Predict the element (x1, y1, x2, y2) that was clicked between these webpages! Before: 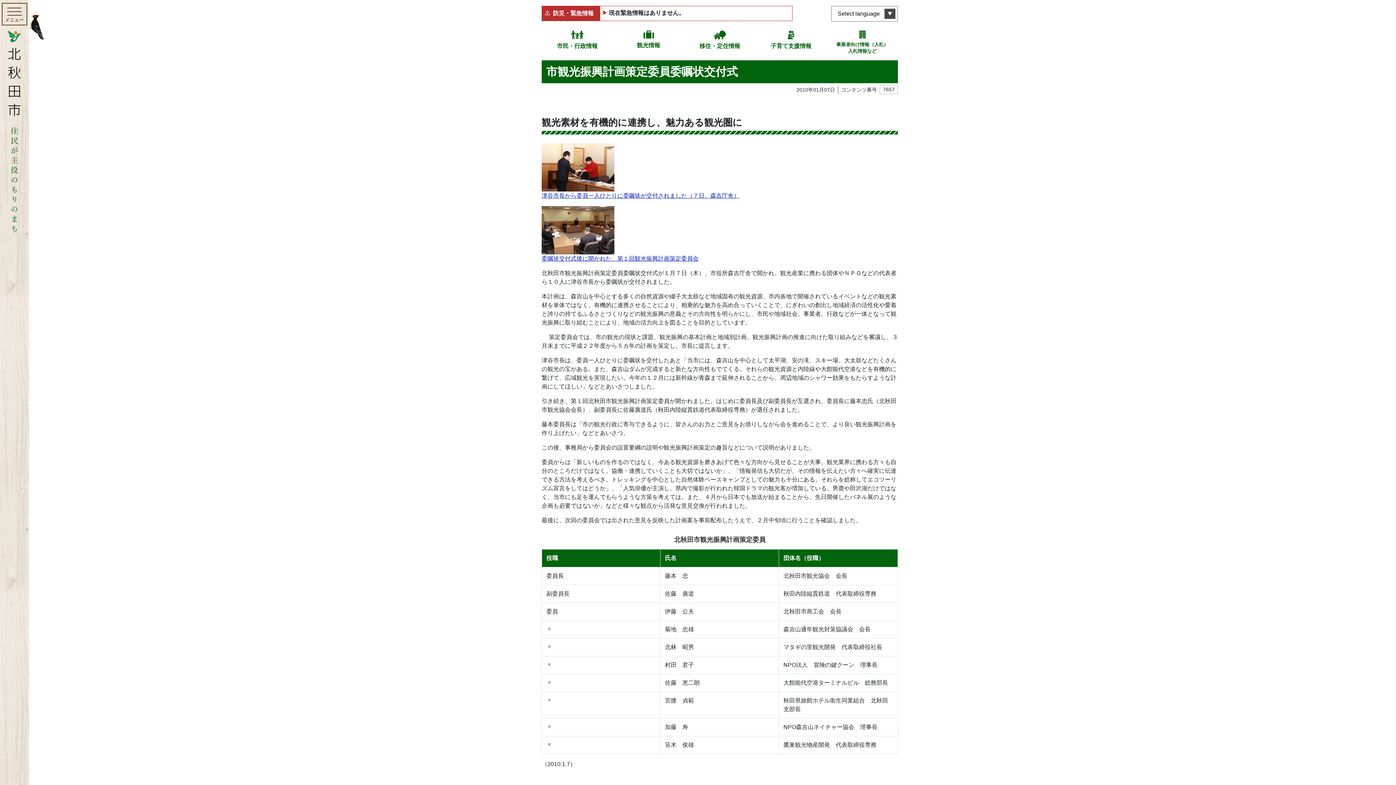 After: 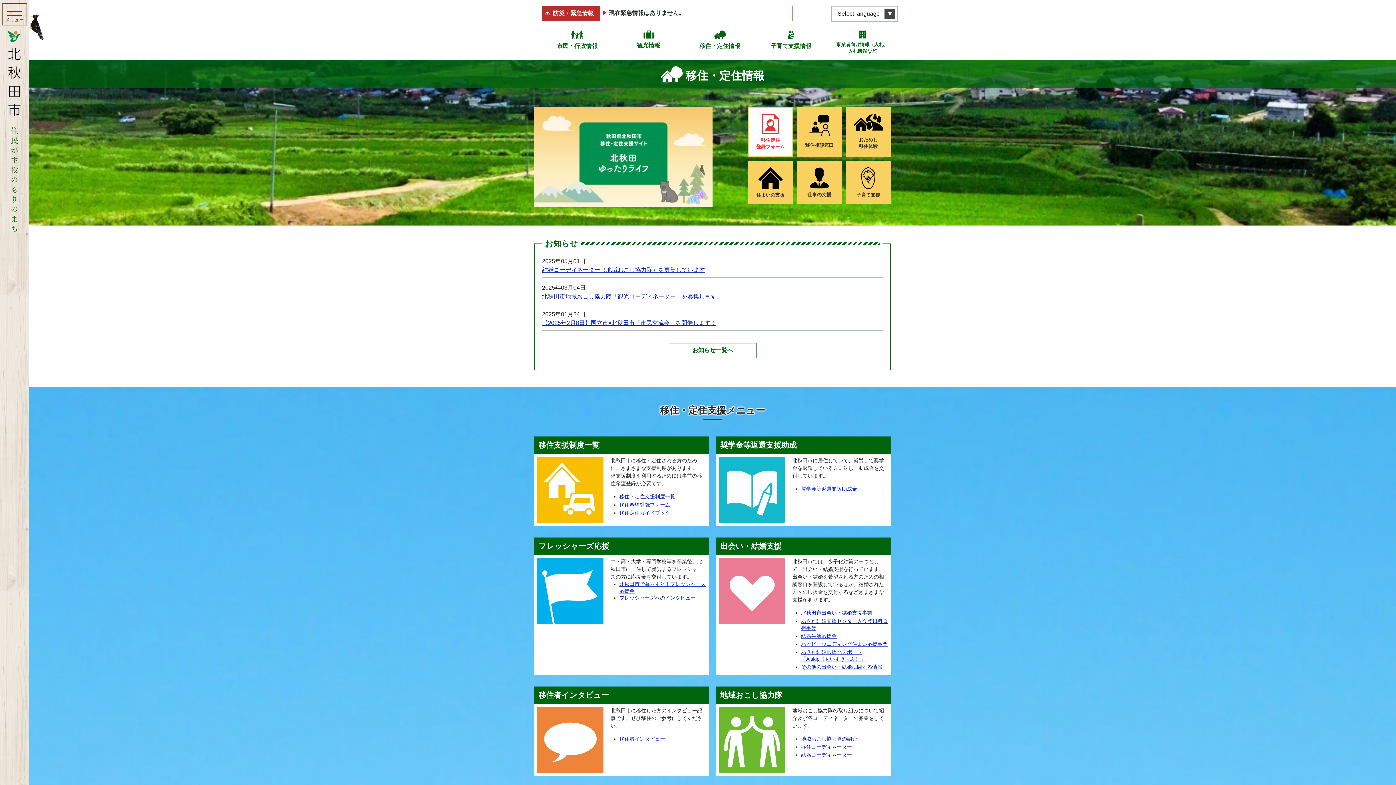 Action: bbox: (684, 30, 755, 50) label: 移住・定住情報